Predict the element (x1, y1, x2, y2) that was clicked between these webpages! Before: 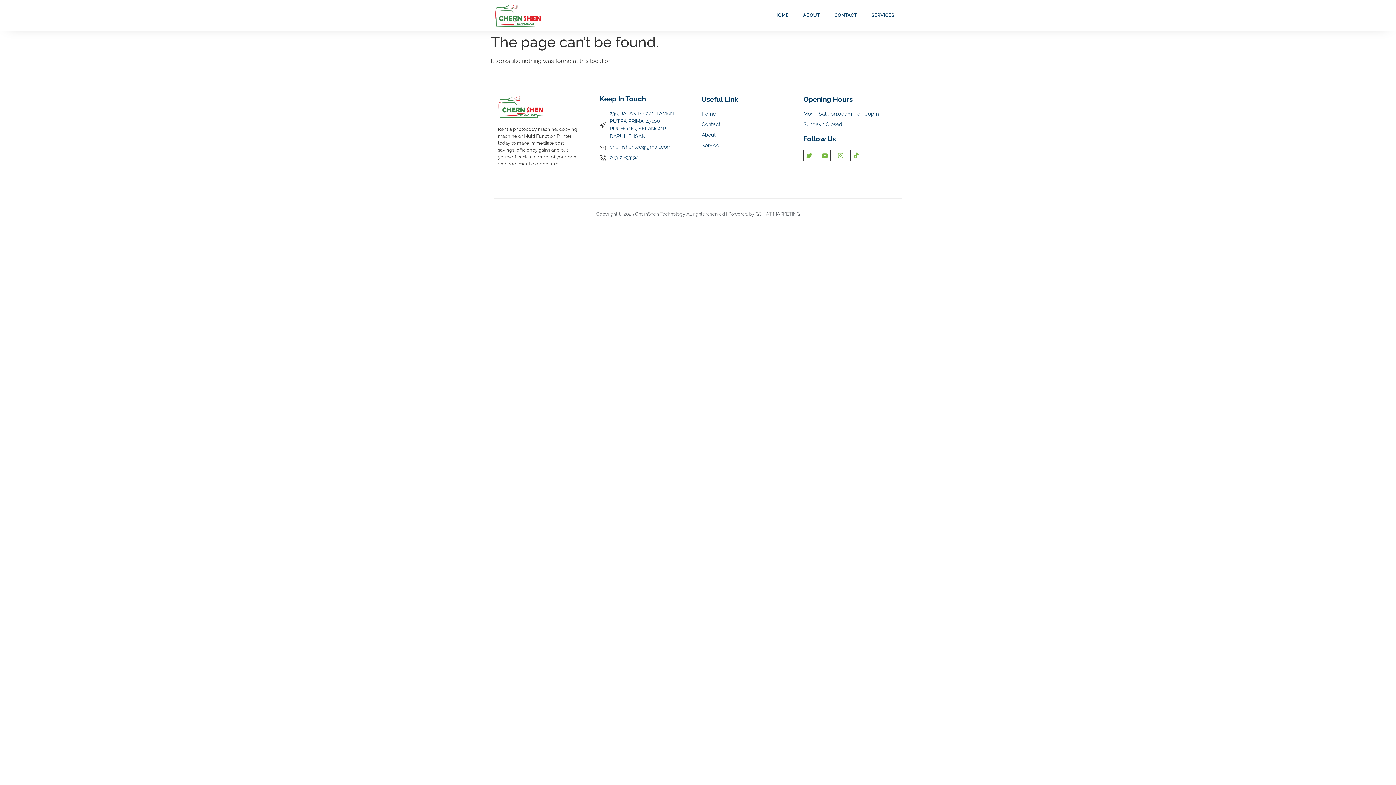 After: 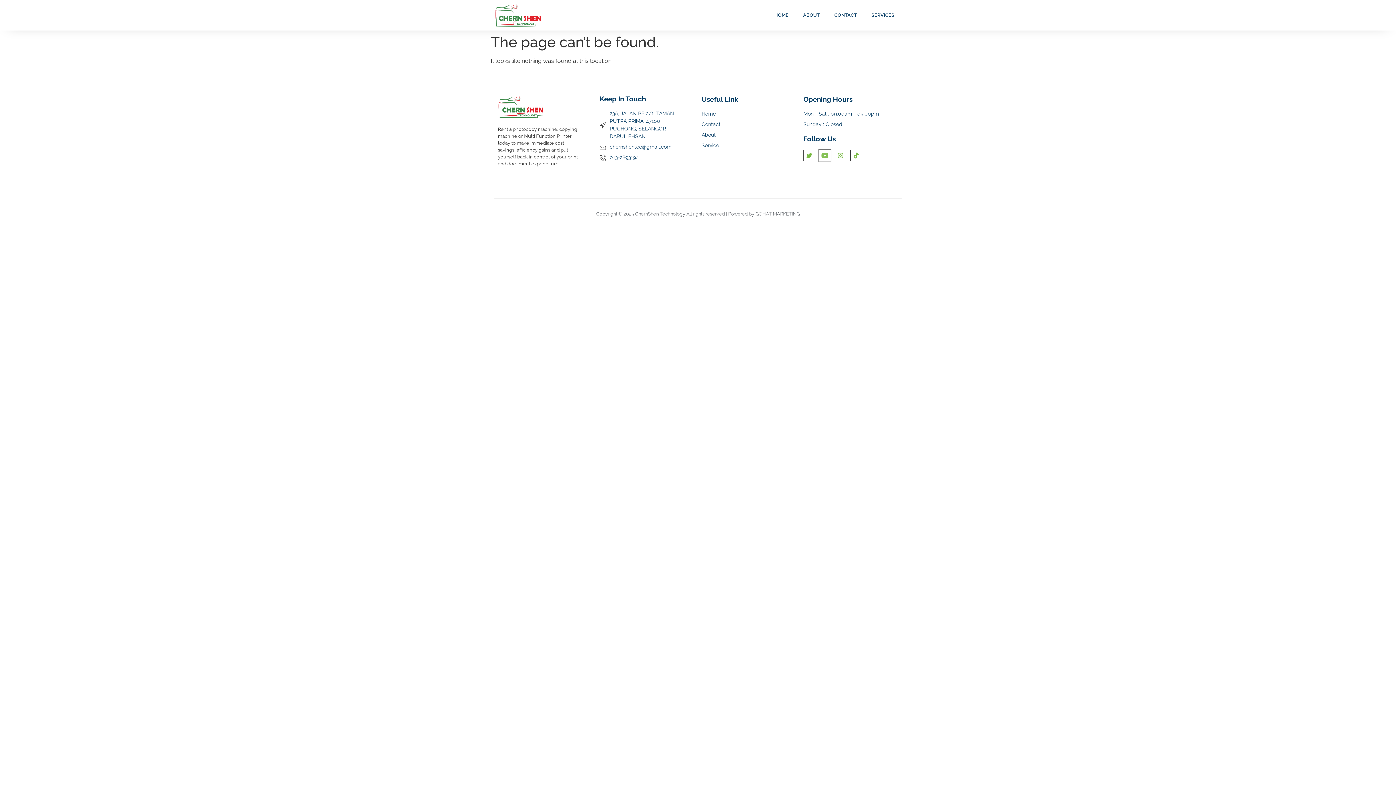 Action: bbox: (819, 149, 830, 161) label: Youtube